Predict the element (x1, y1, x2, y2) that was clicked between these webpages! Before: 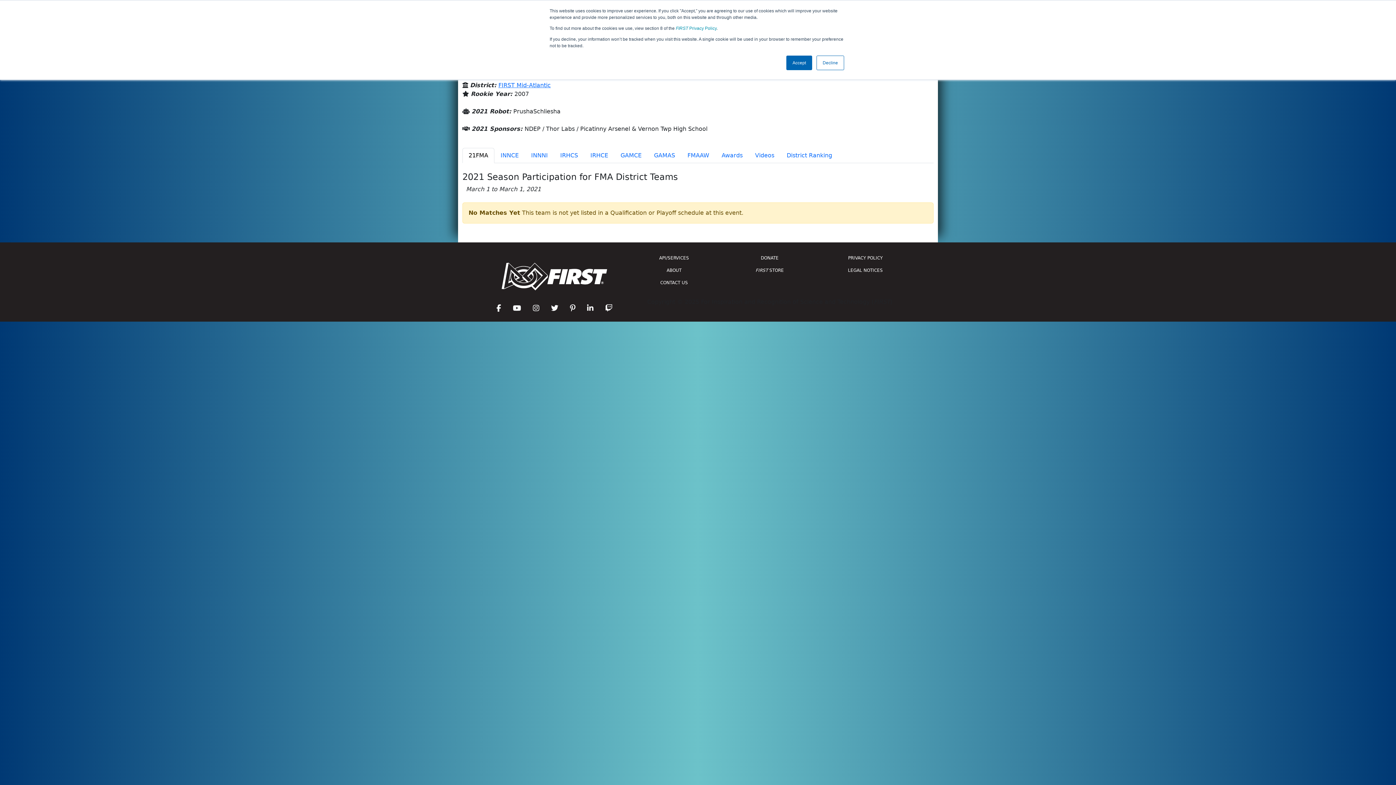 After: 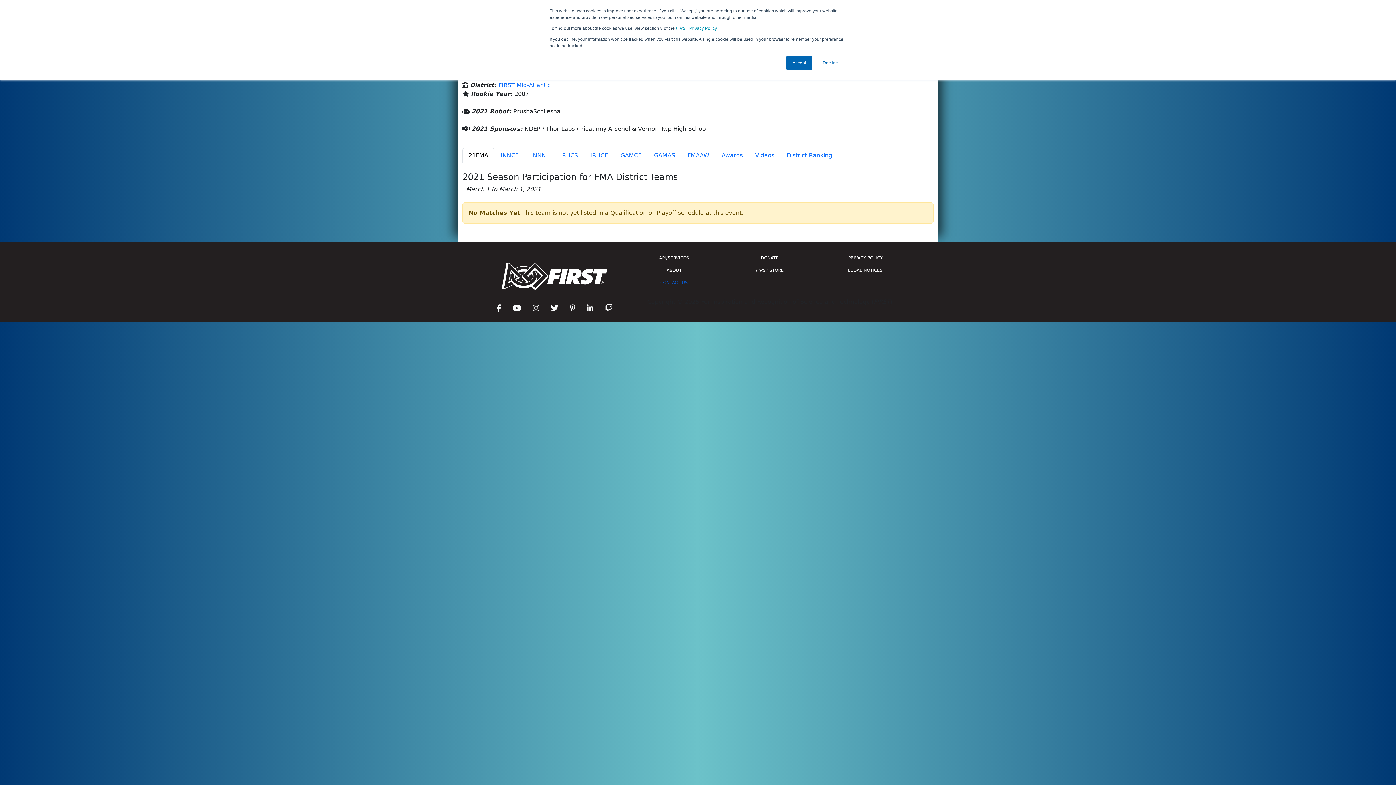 Action: bbox: (630, 276, 717, 288) label: CONTACT US